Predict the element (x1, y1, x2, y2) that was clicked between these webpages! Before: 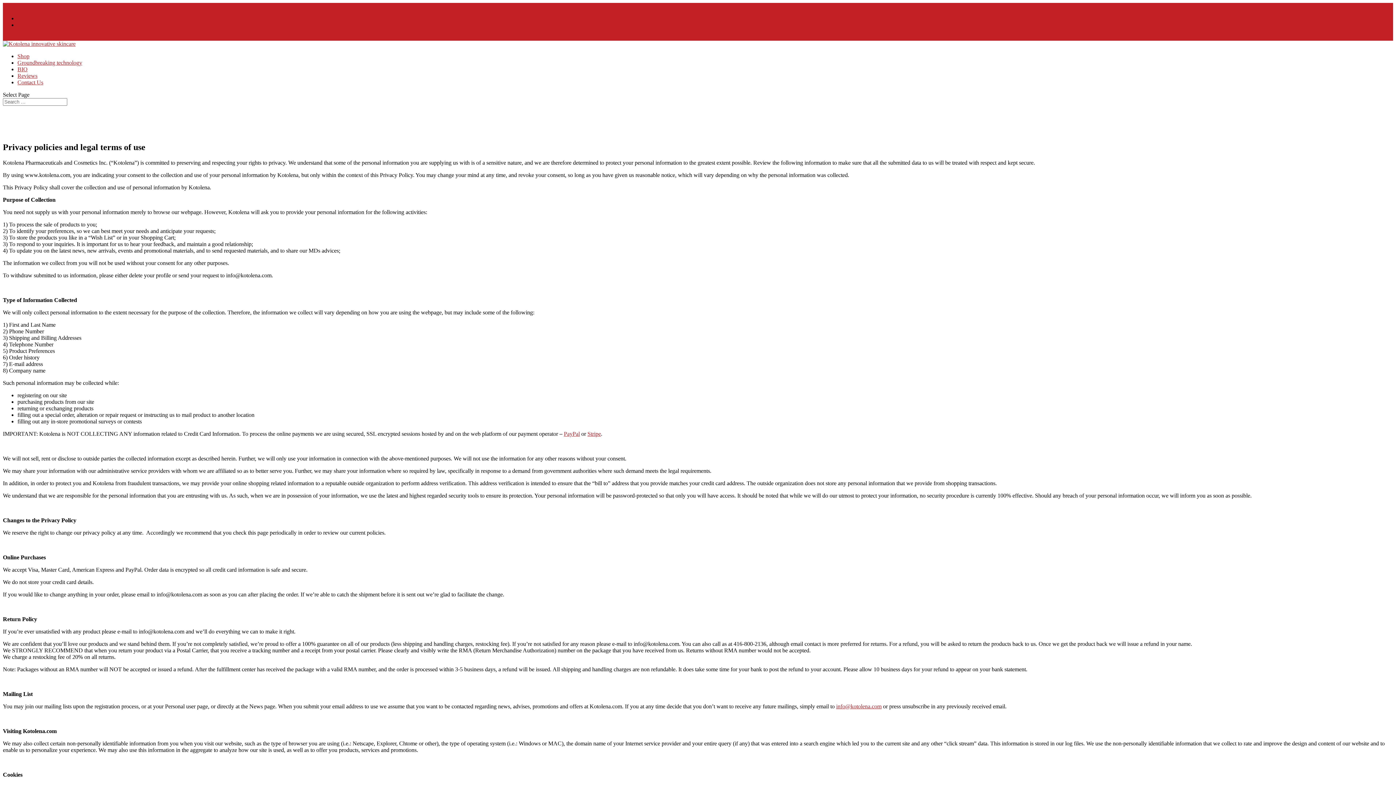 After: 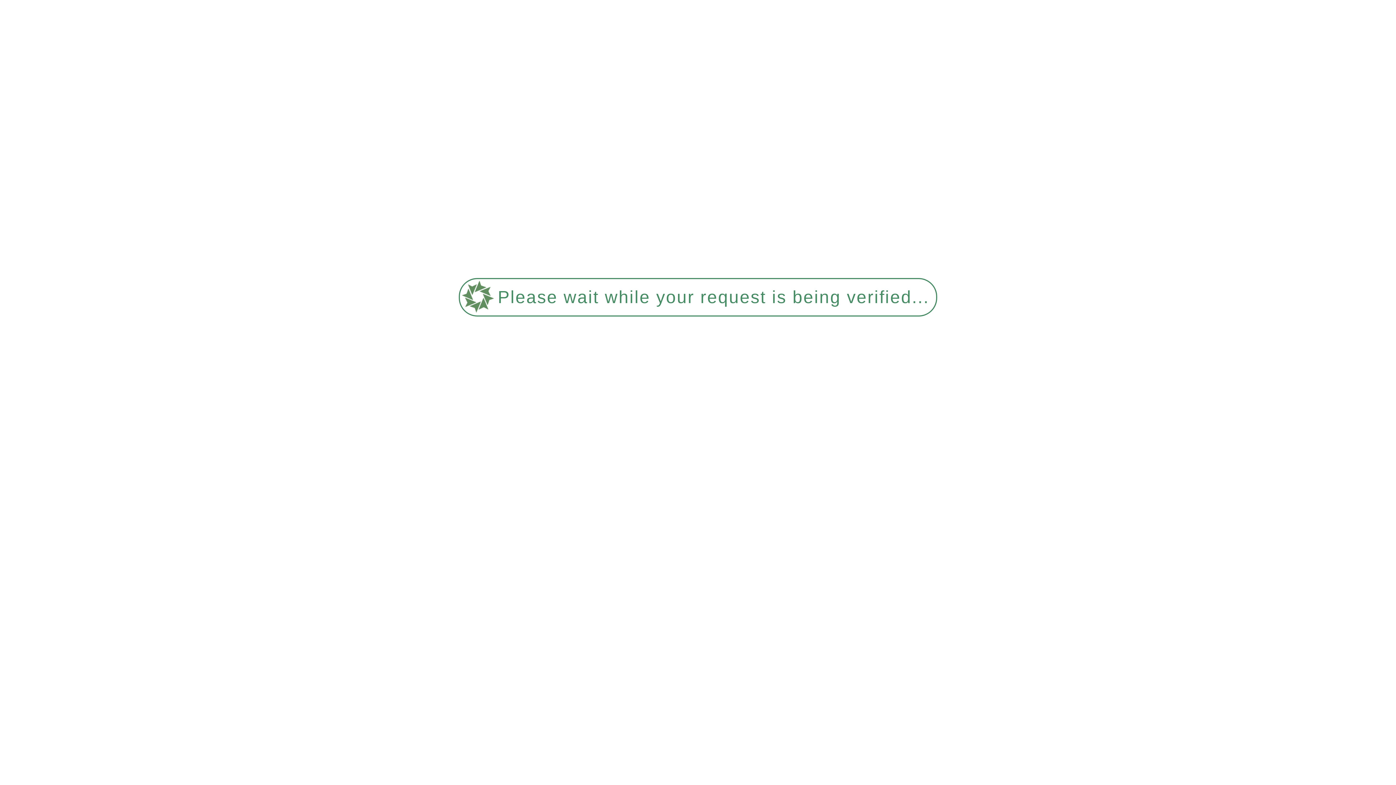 Action: bbox: (17, 79, 43, 85) label: Contact Us